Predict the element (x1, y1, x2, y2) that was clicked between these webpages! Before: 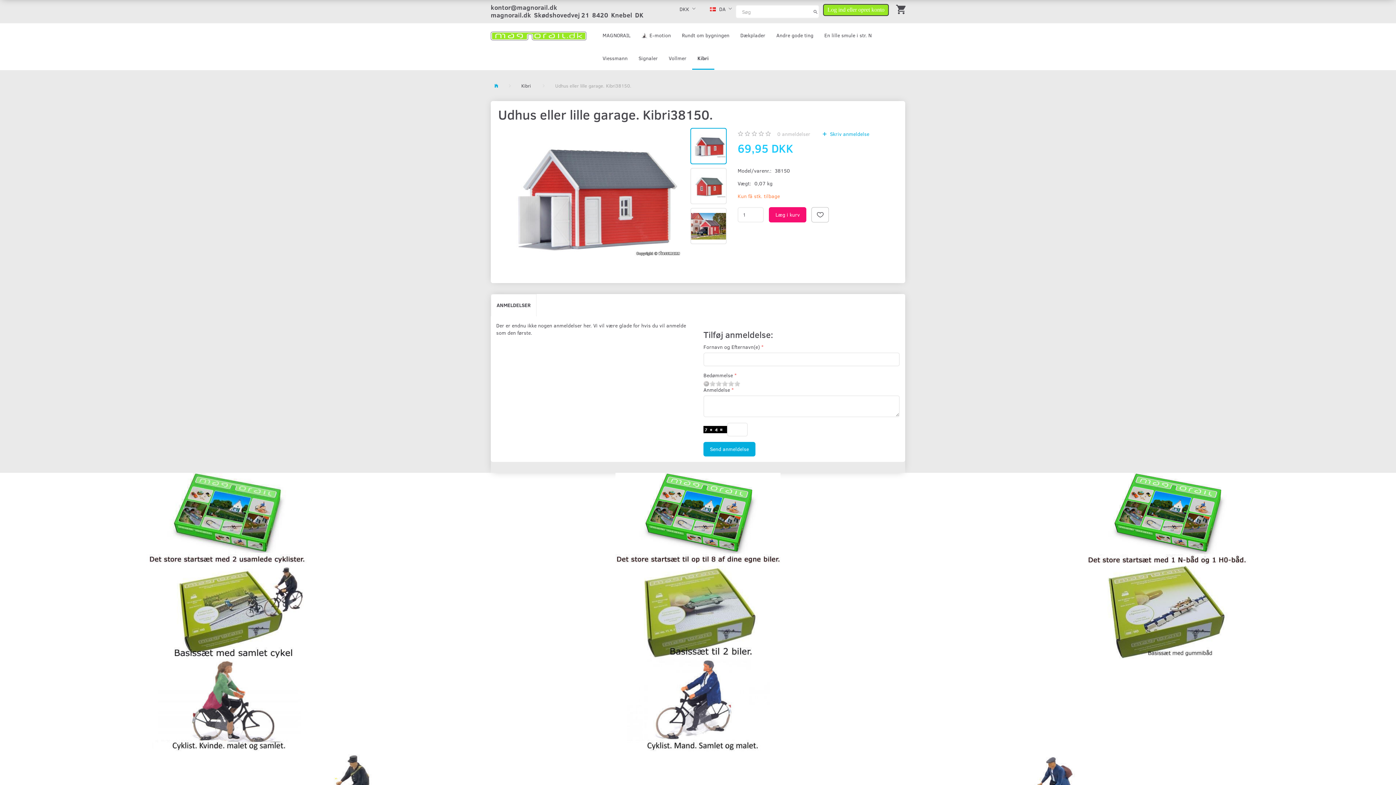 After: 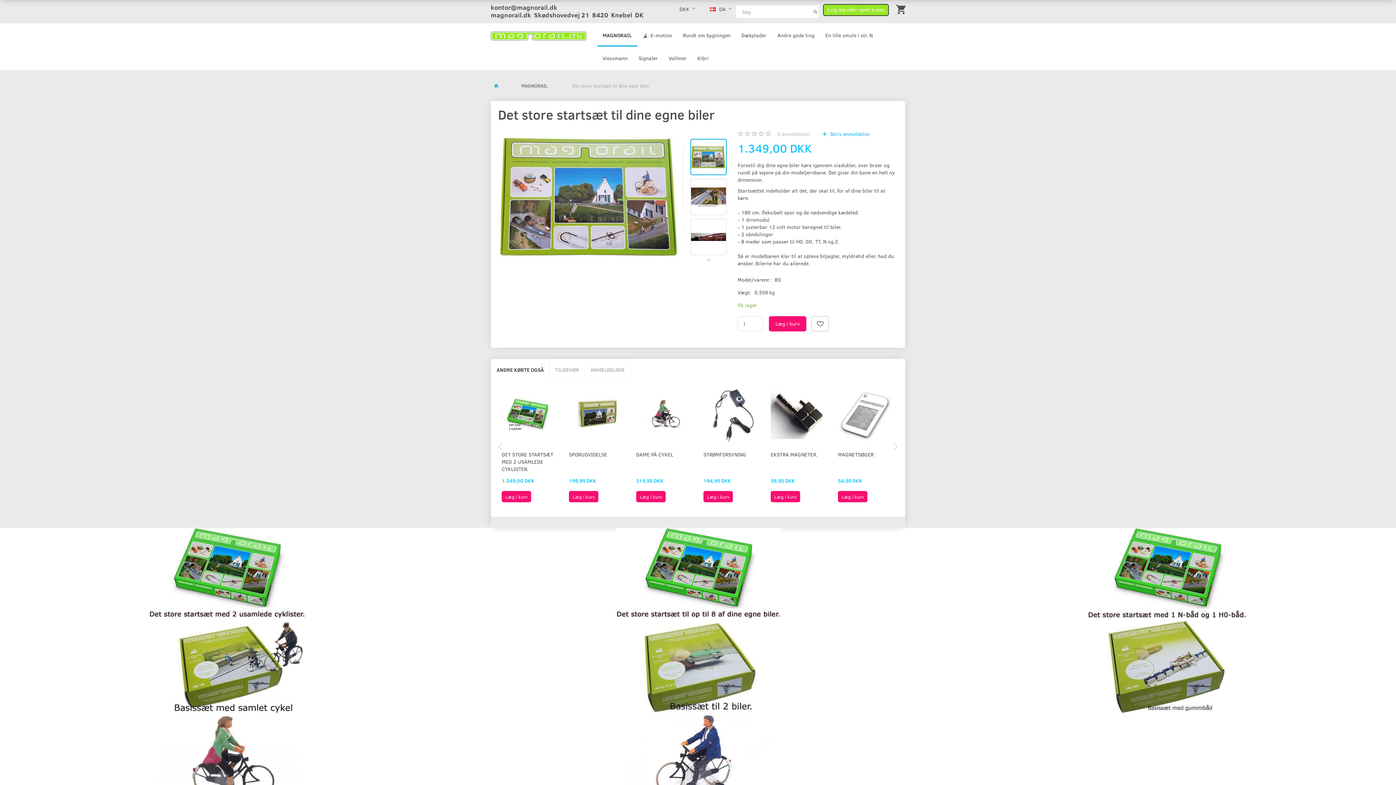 Action: bbox: (469, 472, 927, 565)